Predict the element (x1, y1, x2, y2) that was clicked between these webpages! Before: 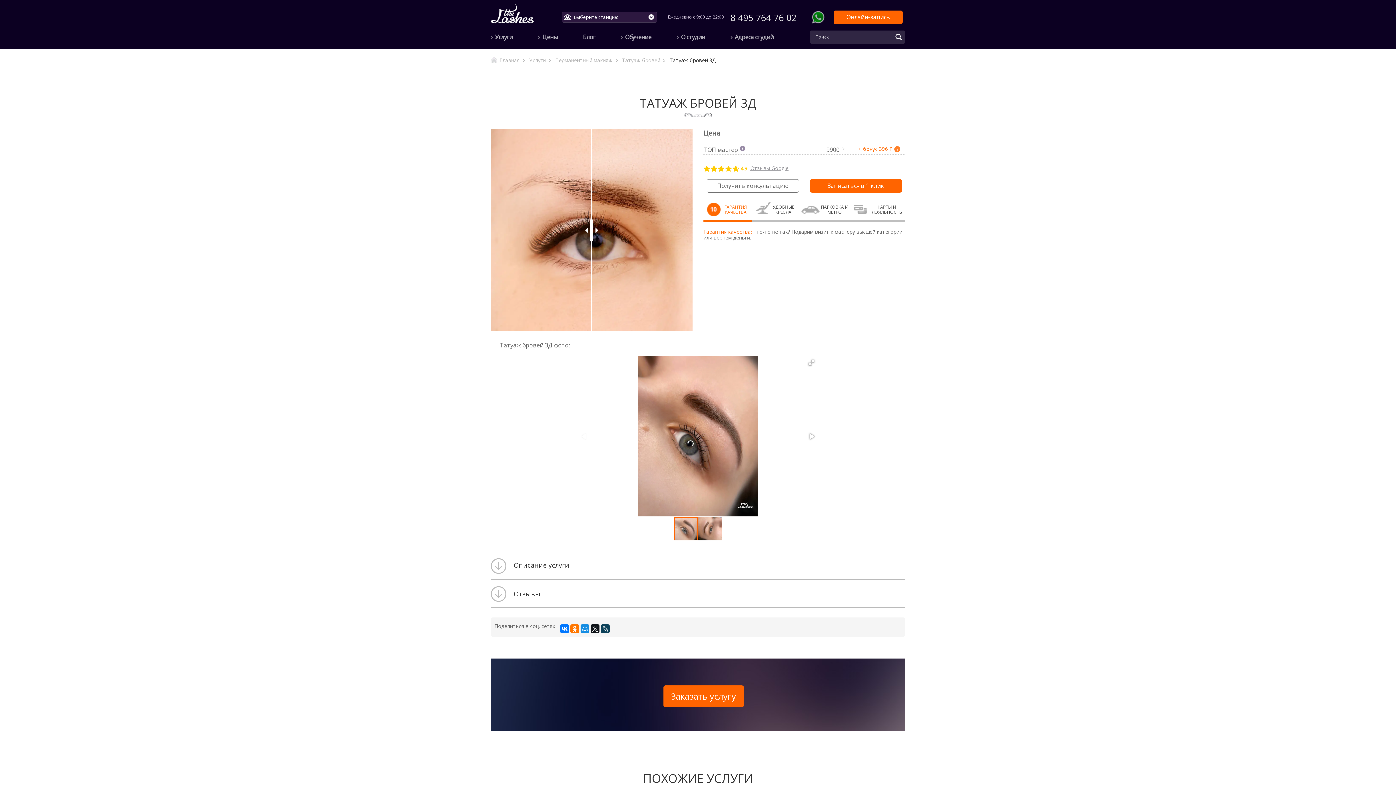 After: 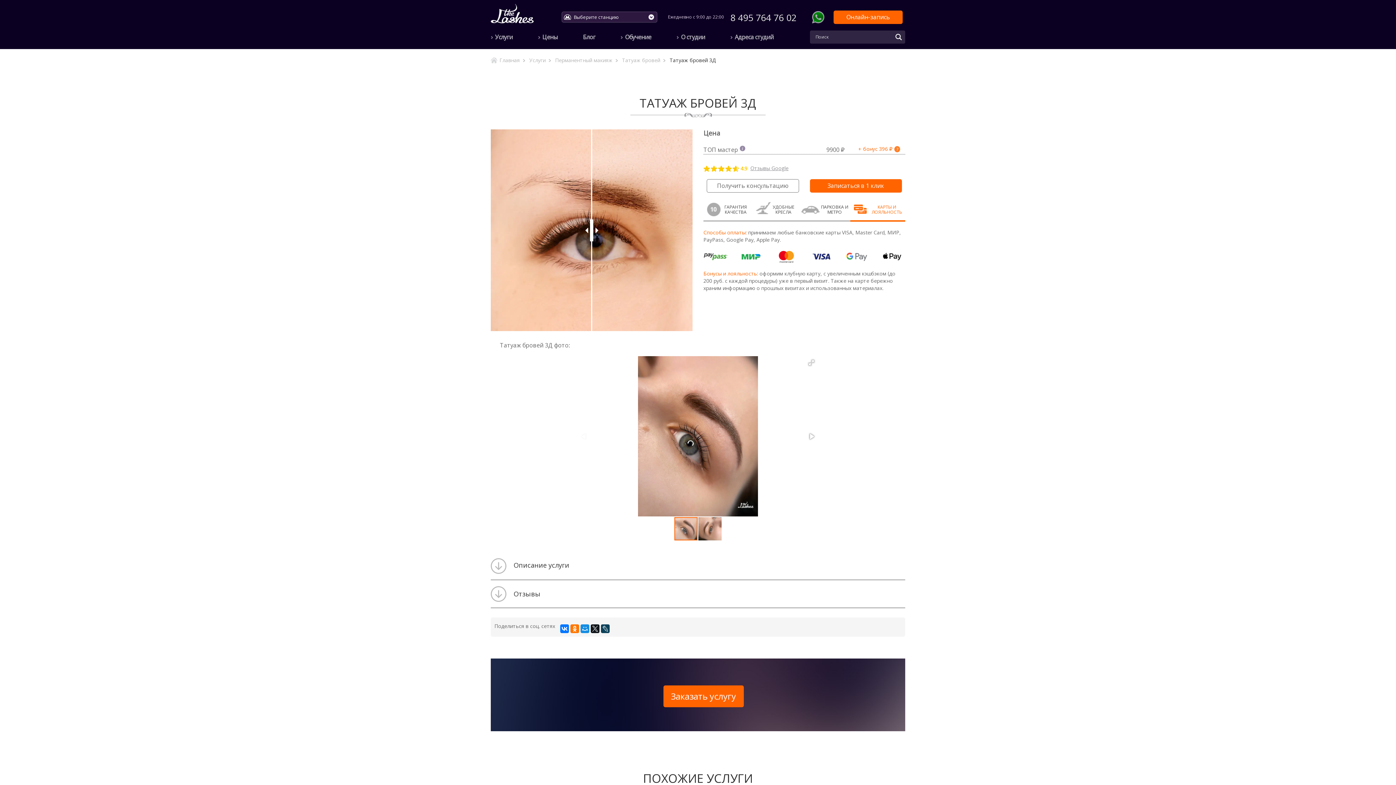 Action: label: КАРТЫ И ЛОЯЛЬНОСТЬ bbox: (850, 204, 905, 221)